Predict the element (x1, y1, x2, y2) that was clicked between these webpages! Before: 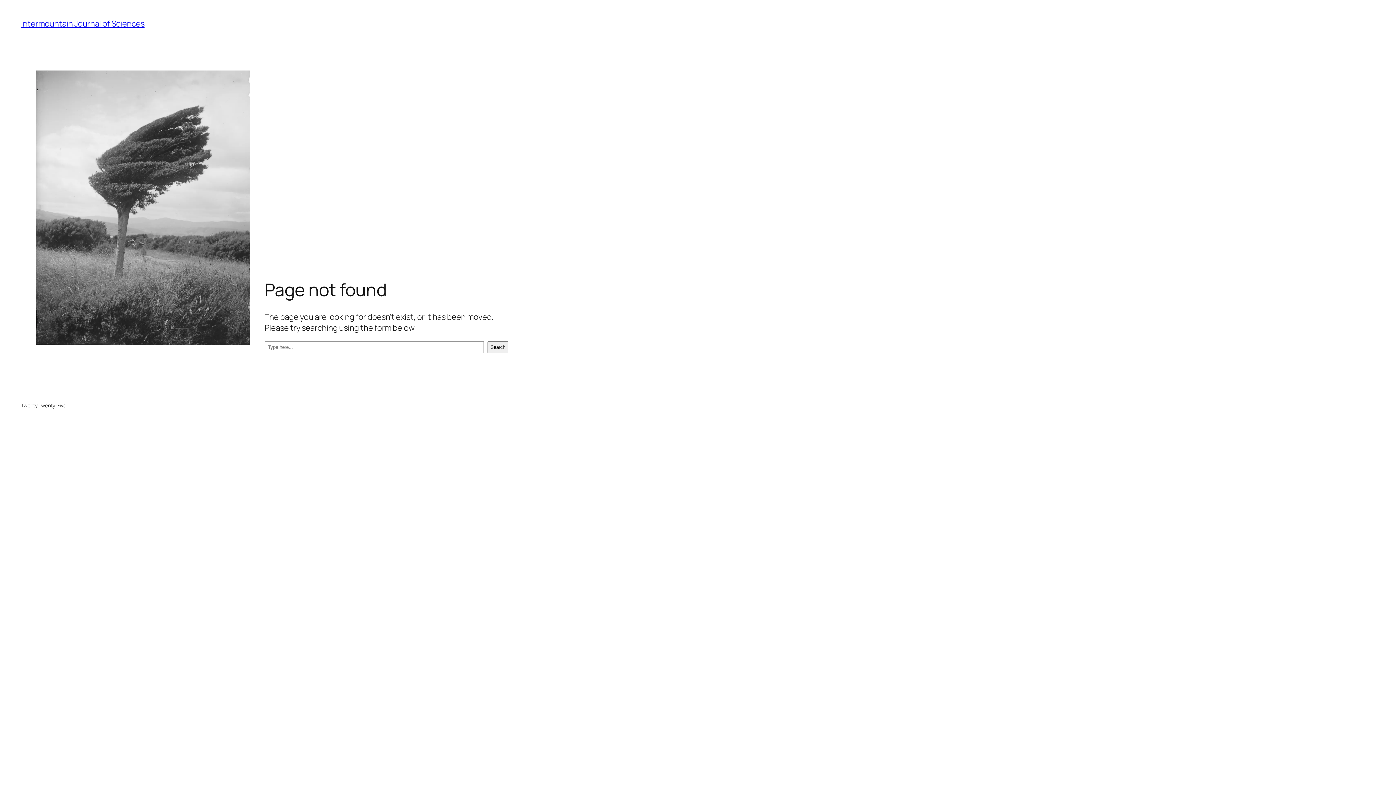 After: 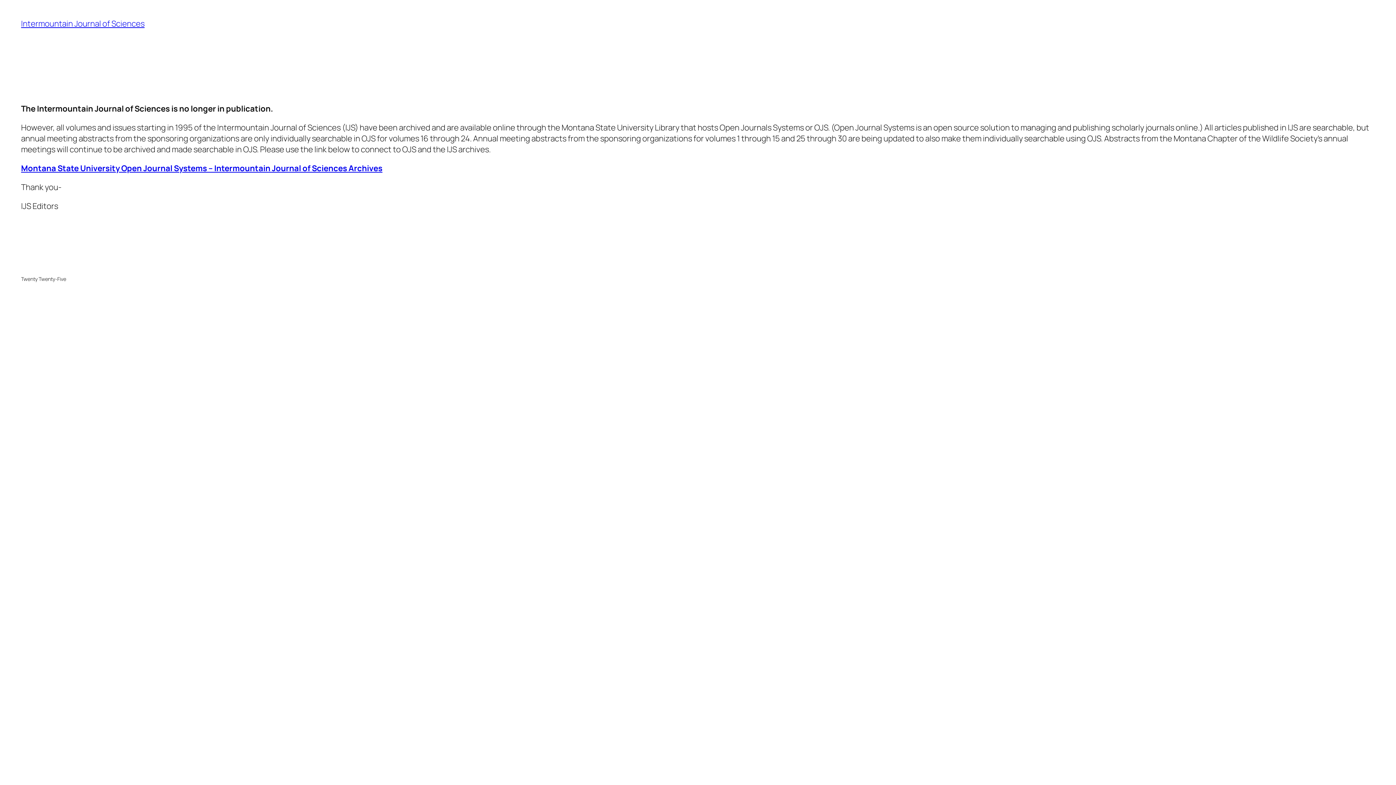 Action: bbox: (21, 18, 144, 29) label: Intermountain Journal of Sciences